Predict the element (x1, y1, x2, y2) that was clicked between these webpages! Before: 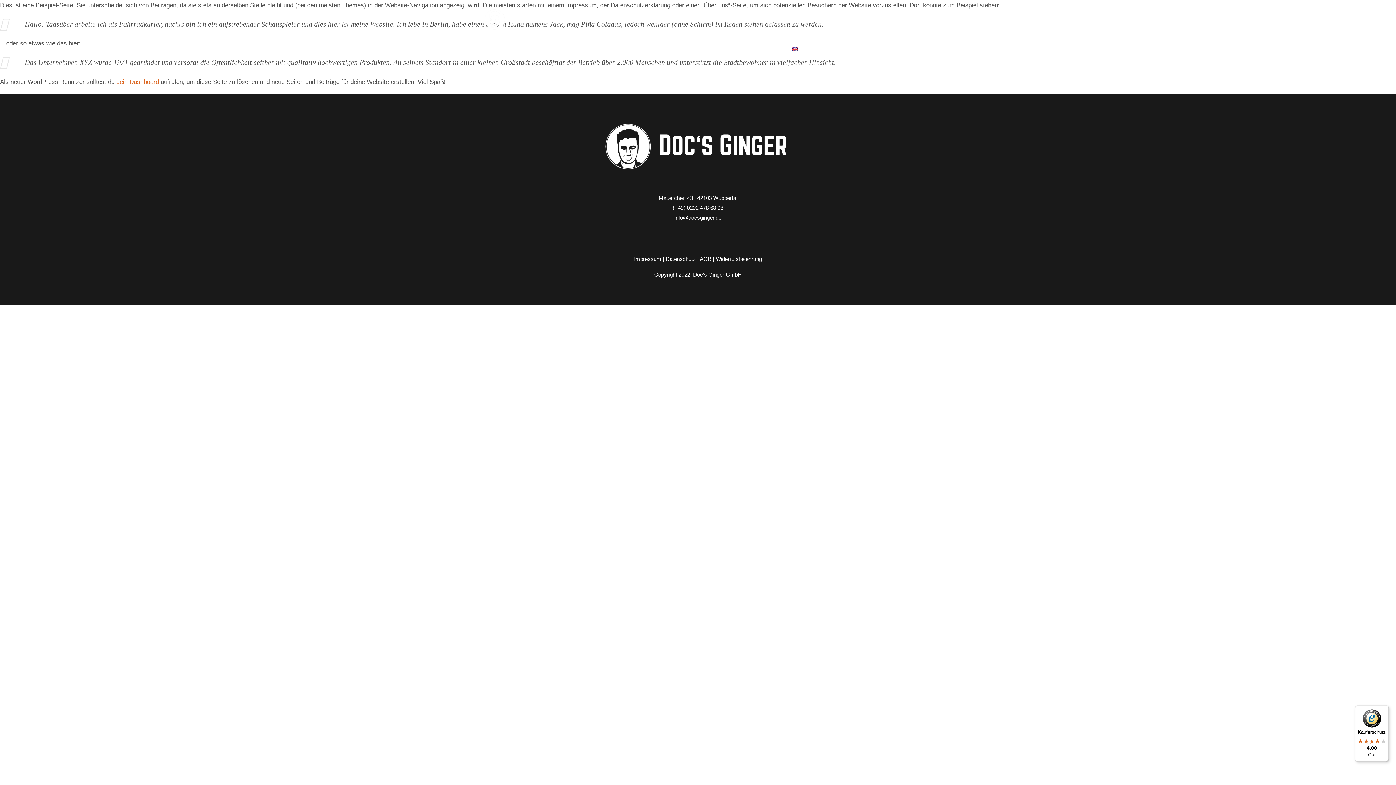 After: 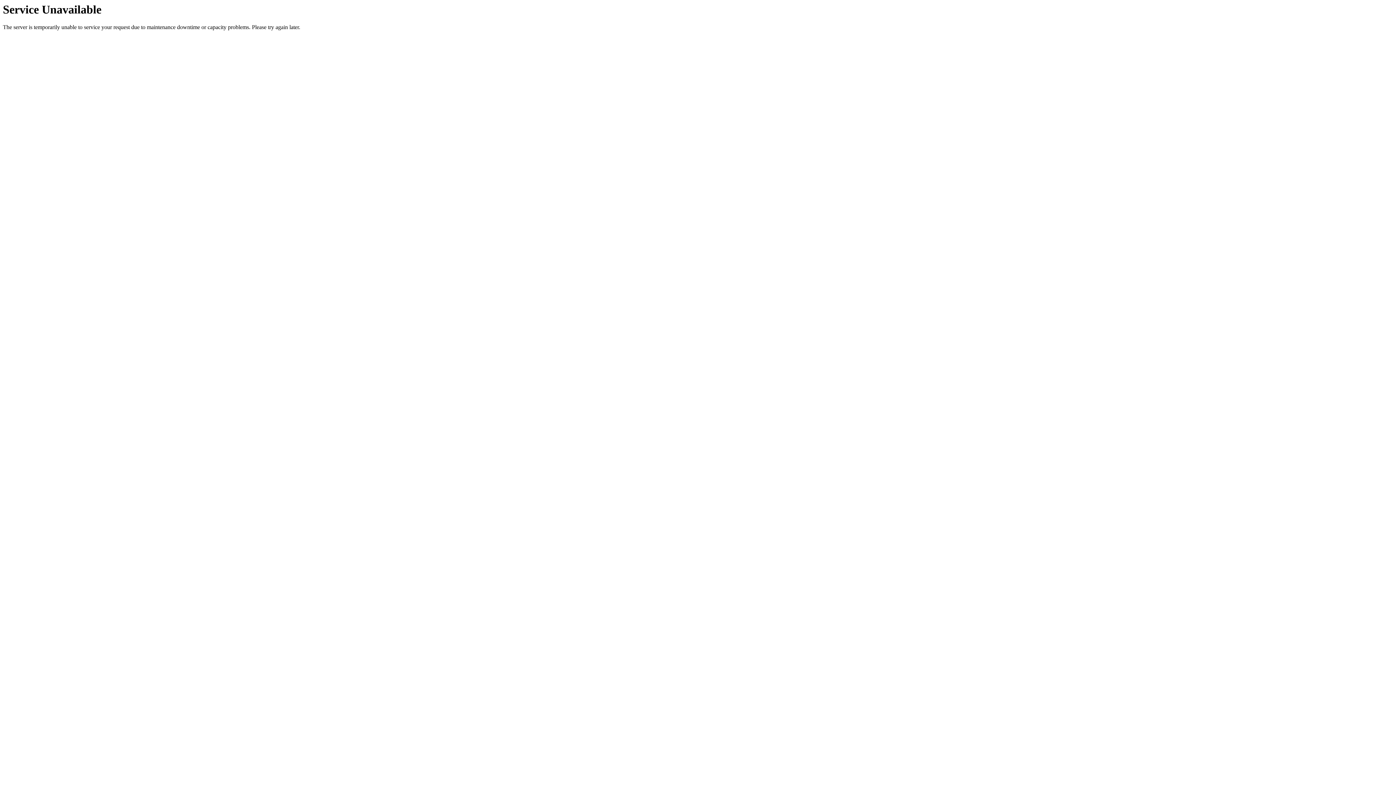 Action: bbox: (480, 40, 496, 58) label: START